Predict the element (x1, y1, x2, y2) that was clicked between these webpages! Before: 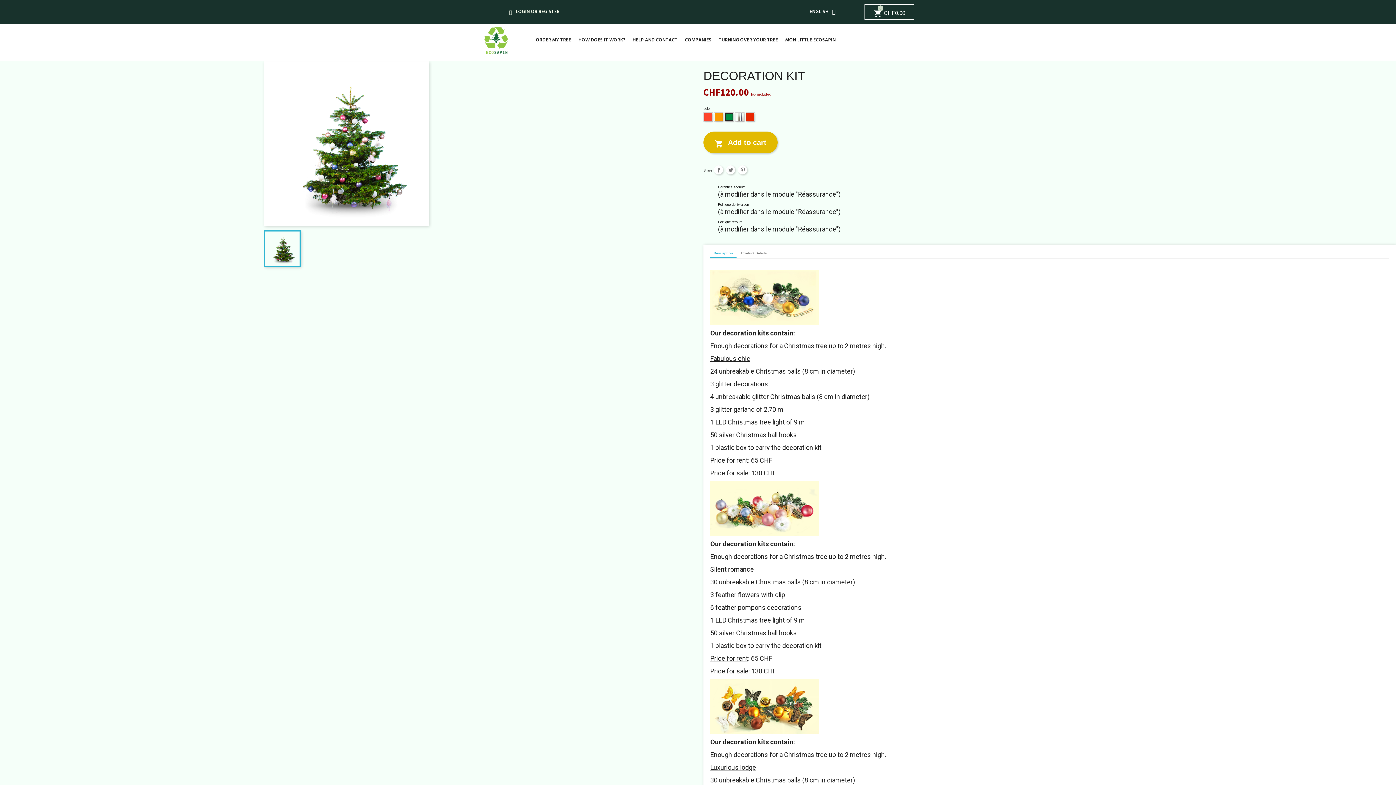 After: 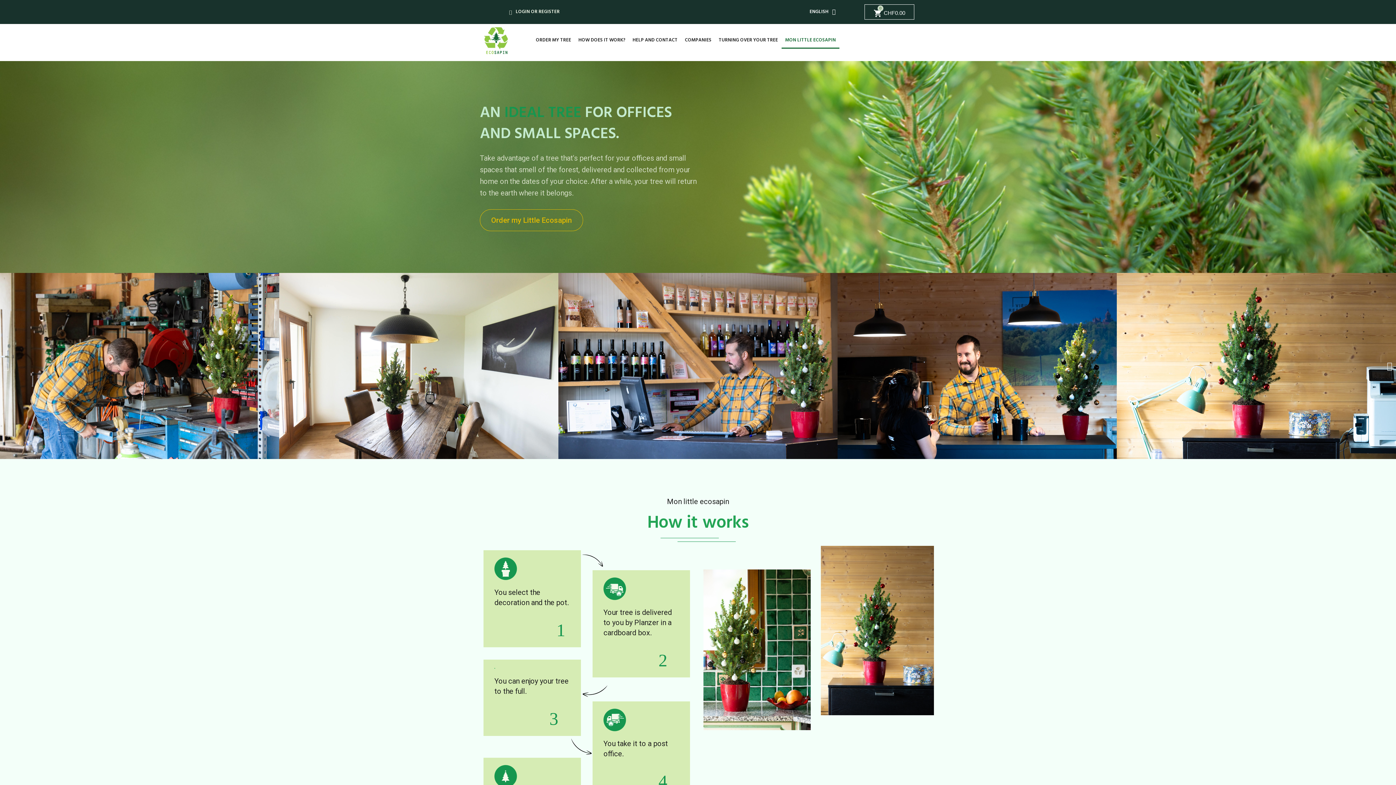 Action: label: MON LITTLE ECOSAPIN bbox: (781, 32, 839, 48)